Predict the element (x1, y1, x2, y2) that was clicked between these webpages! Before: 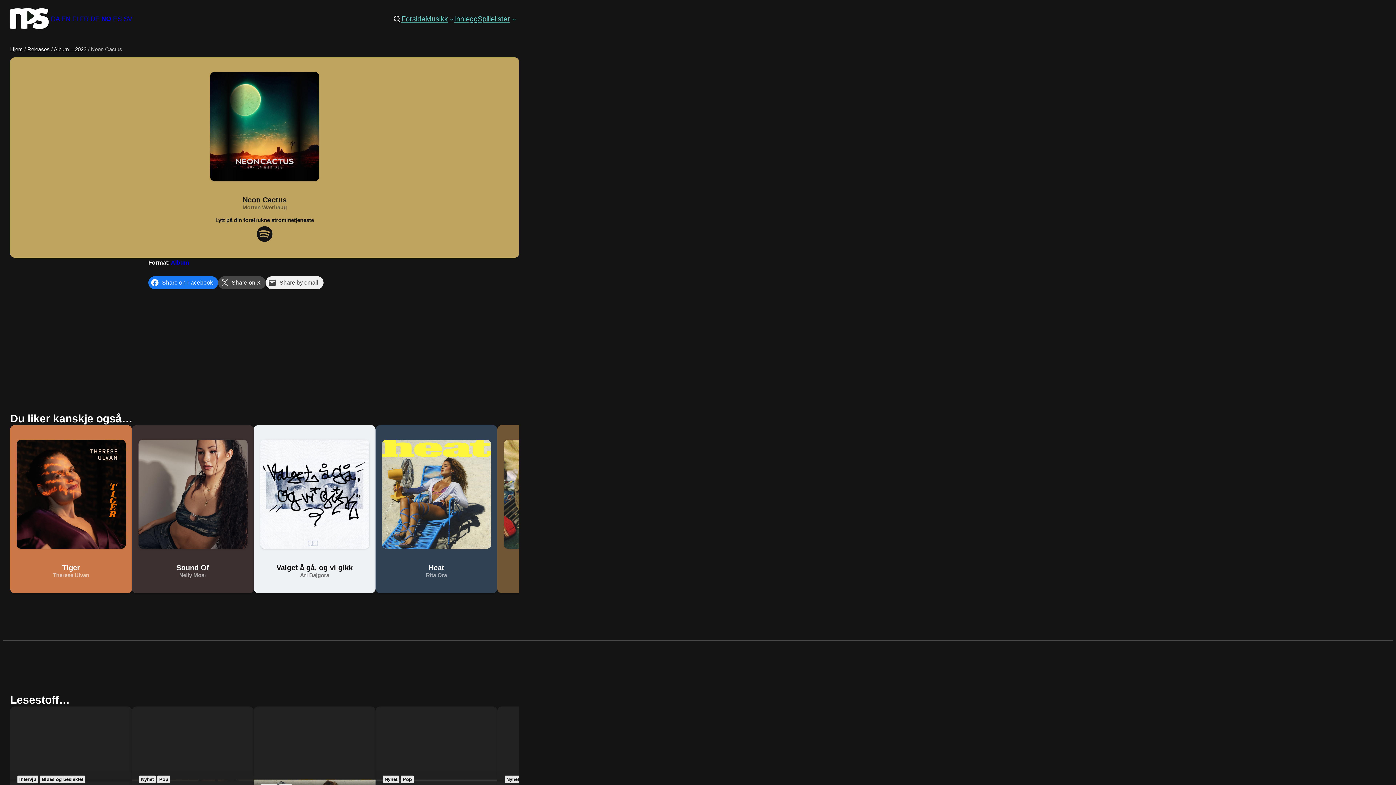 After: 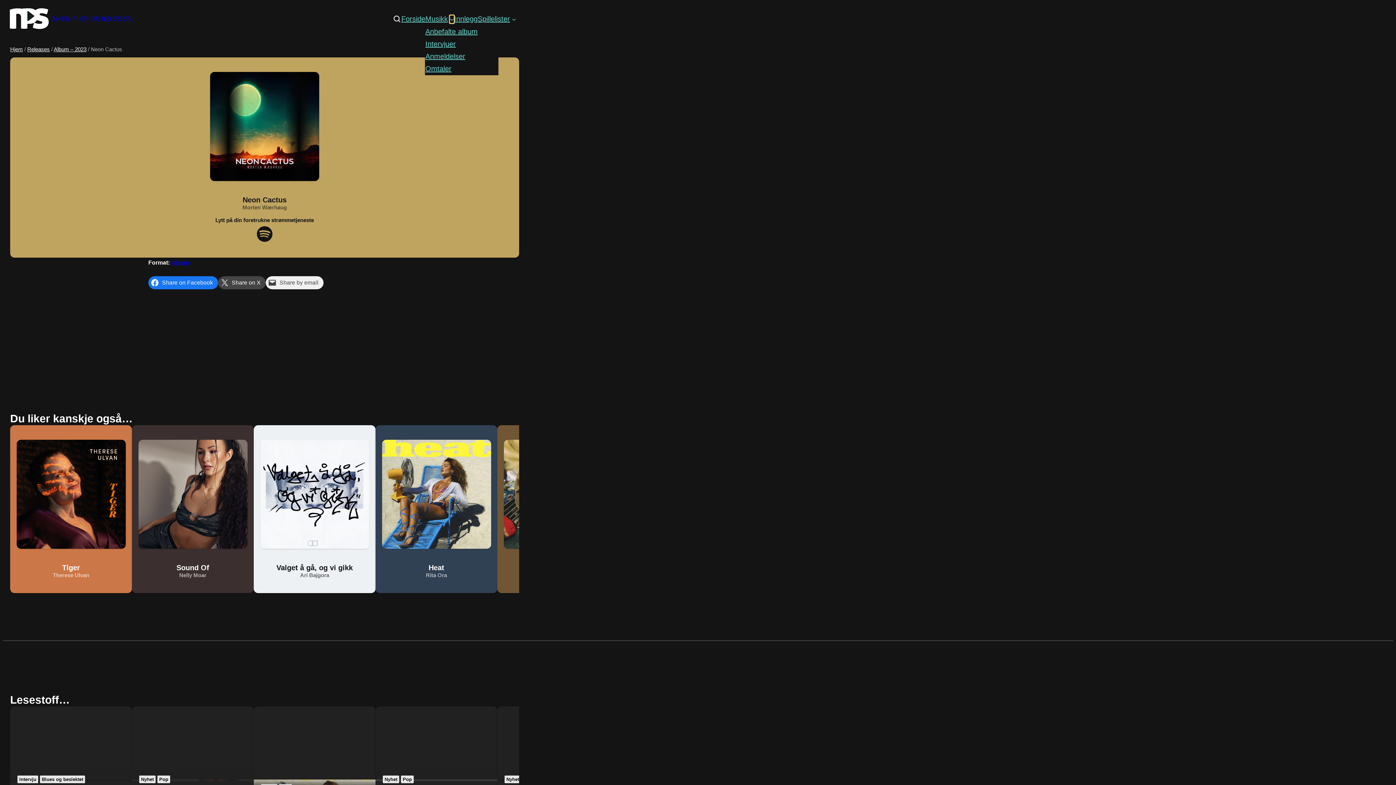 Action: bbox: (449, 16, 454, 21) label: Musikk undermeny